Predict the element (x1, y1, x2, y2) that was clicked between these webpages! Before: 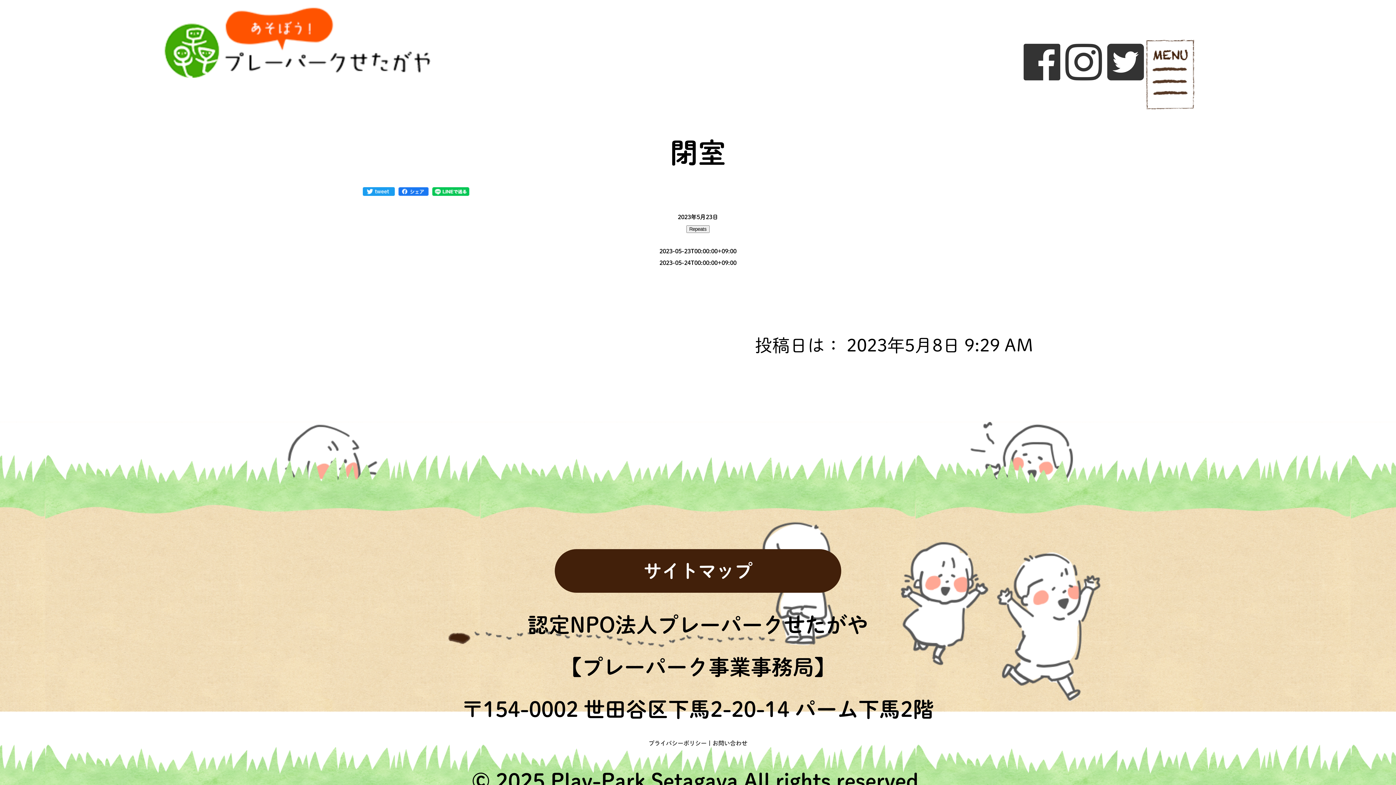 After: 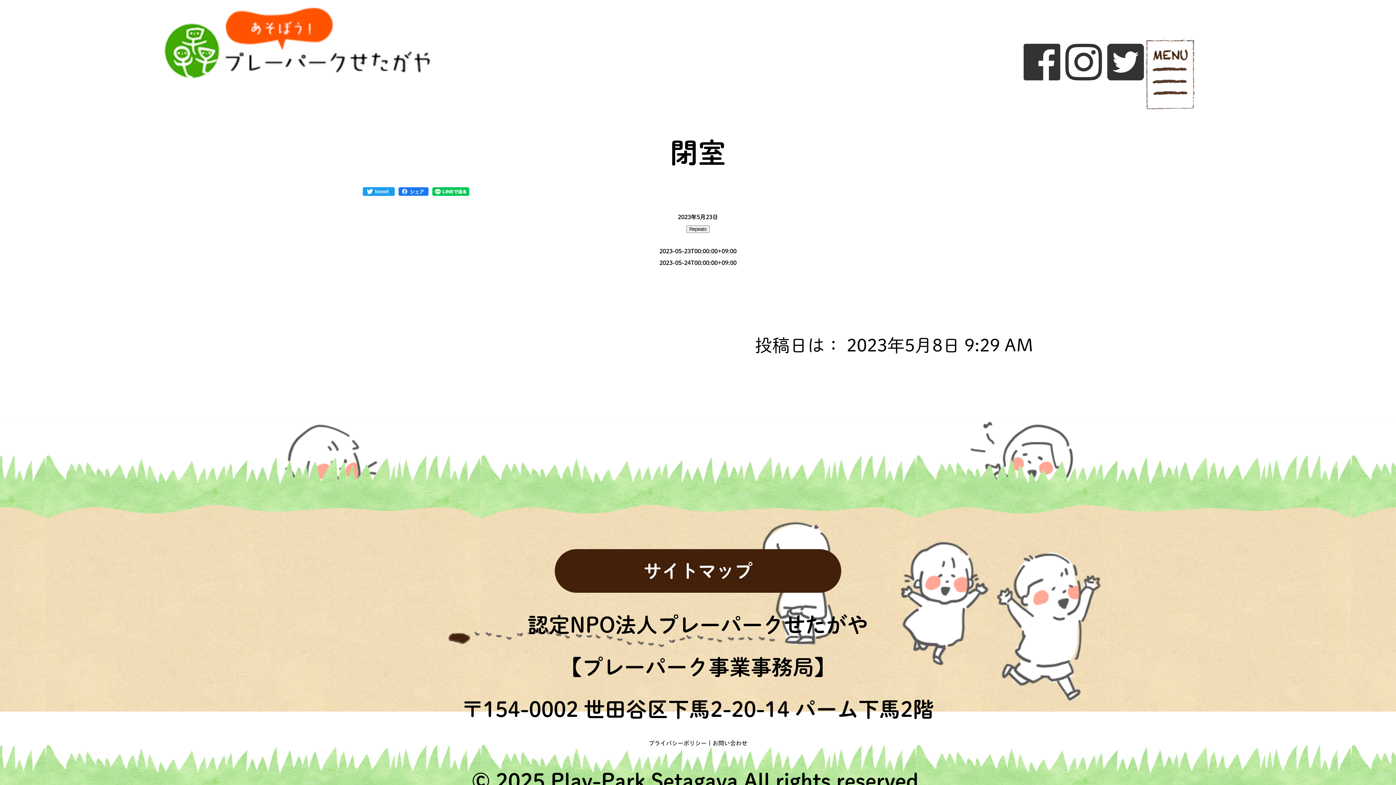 Action: bbox: (363, 187, 398, 192)